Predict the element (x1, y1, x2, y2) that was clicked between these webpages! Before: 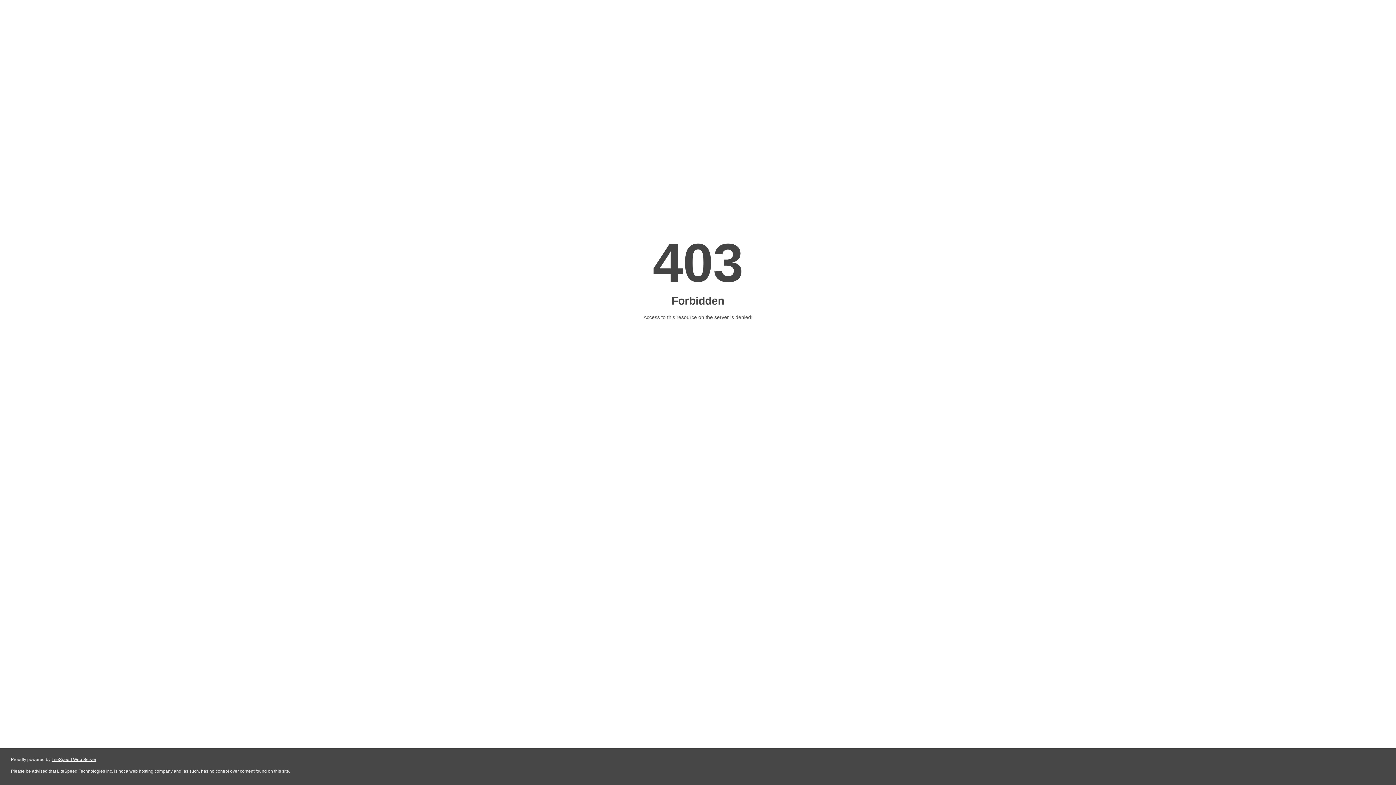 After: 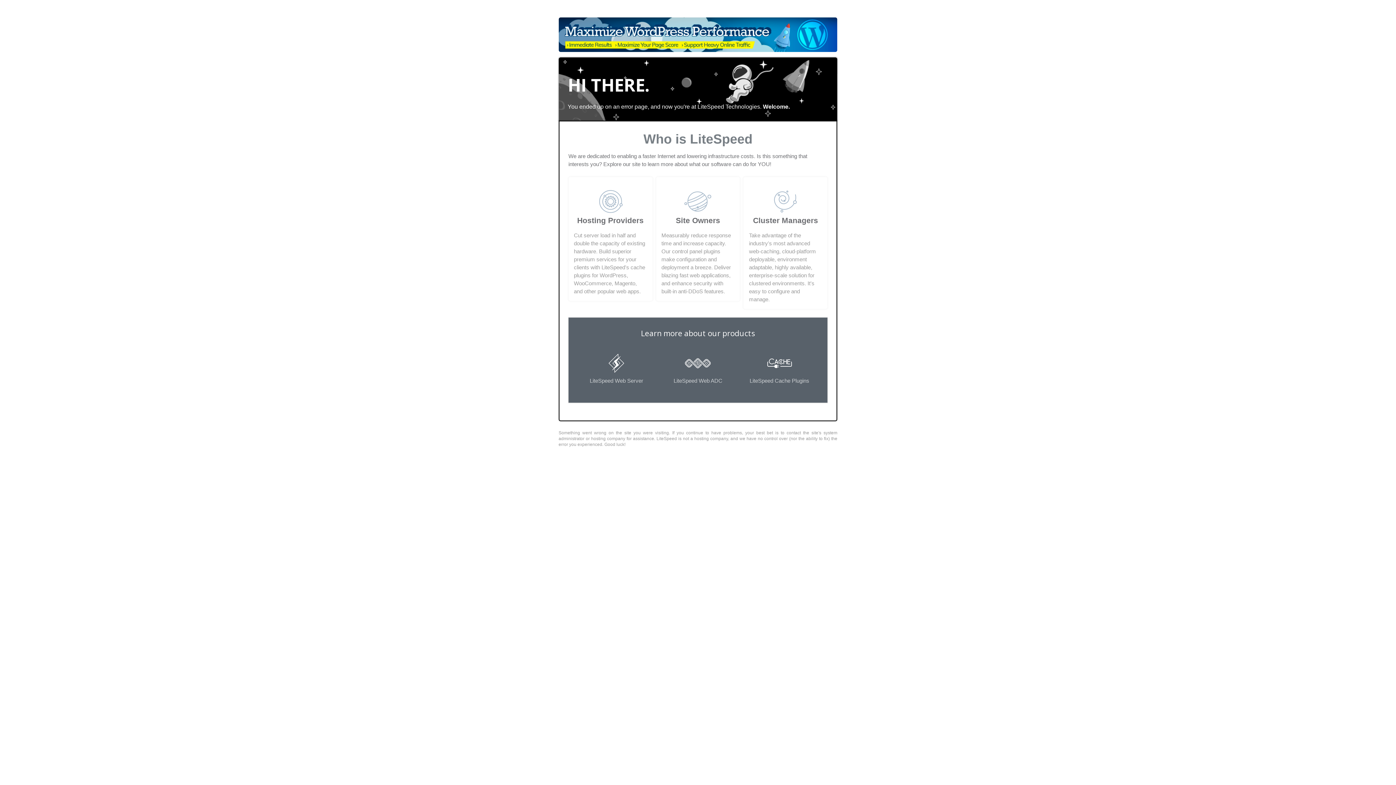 Action: bbox: (51, 757, 96, 762) label: LiteSpeed Web Server